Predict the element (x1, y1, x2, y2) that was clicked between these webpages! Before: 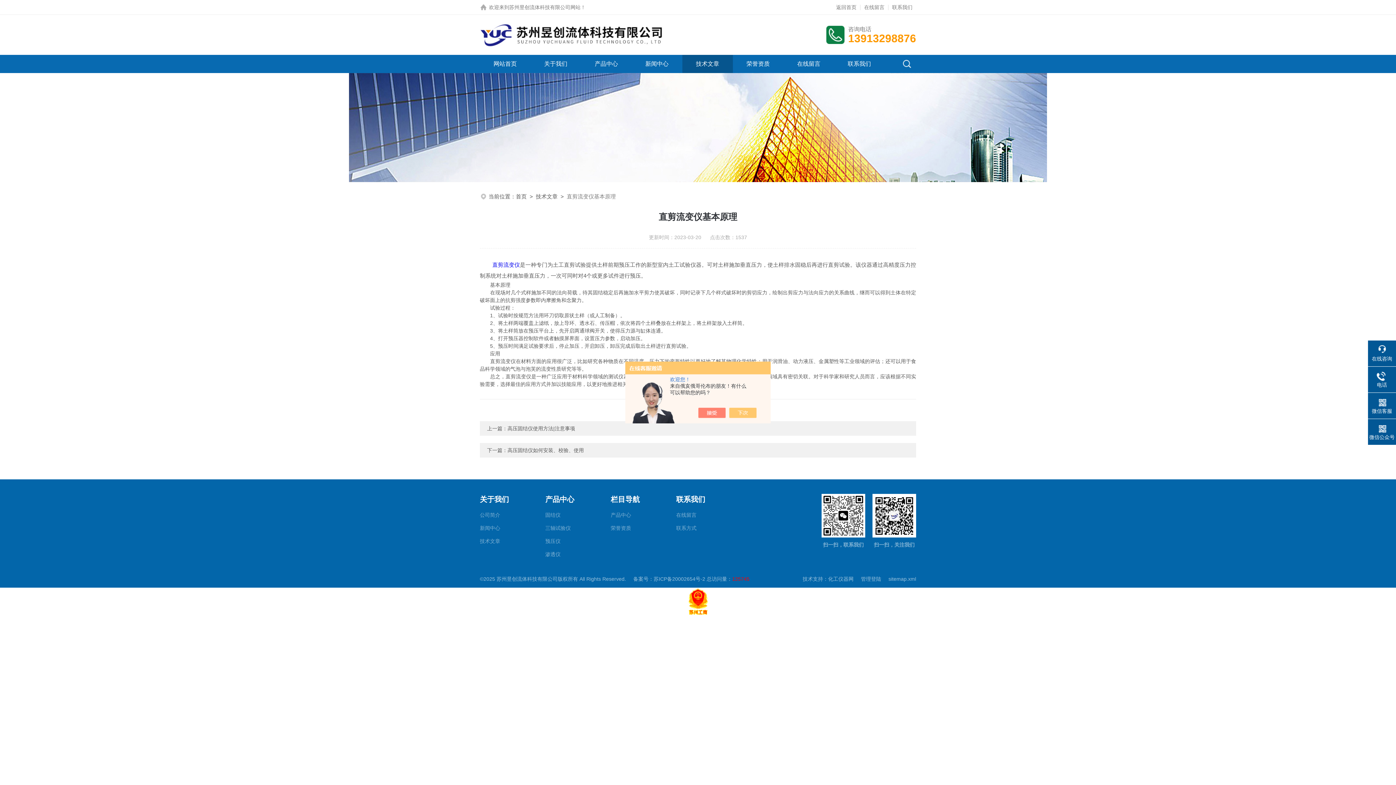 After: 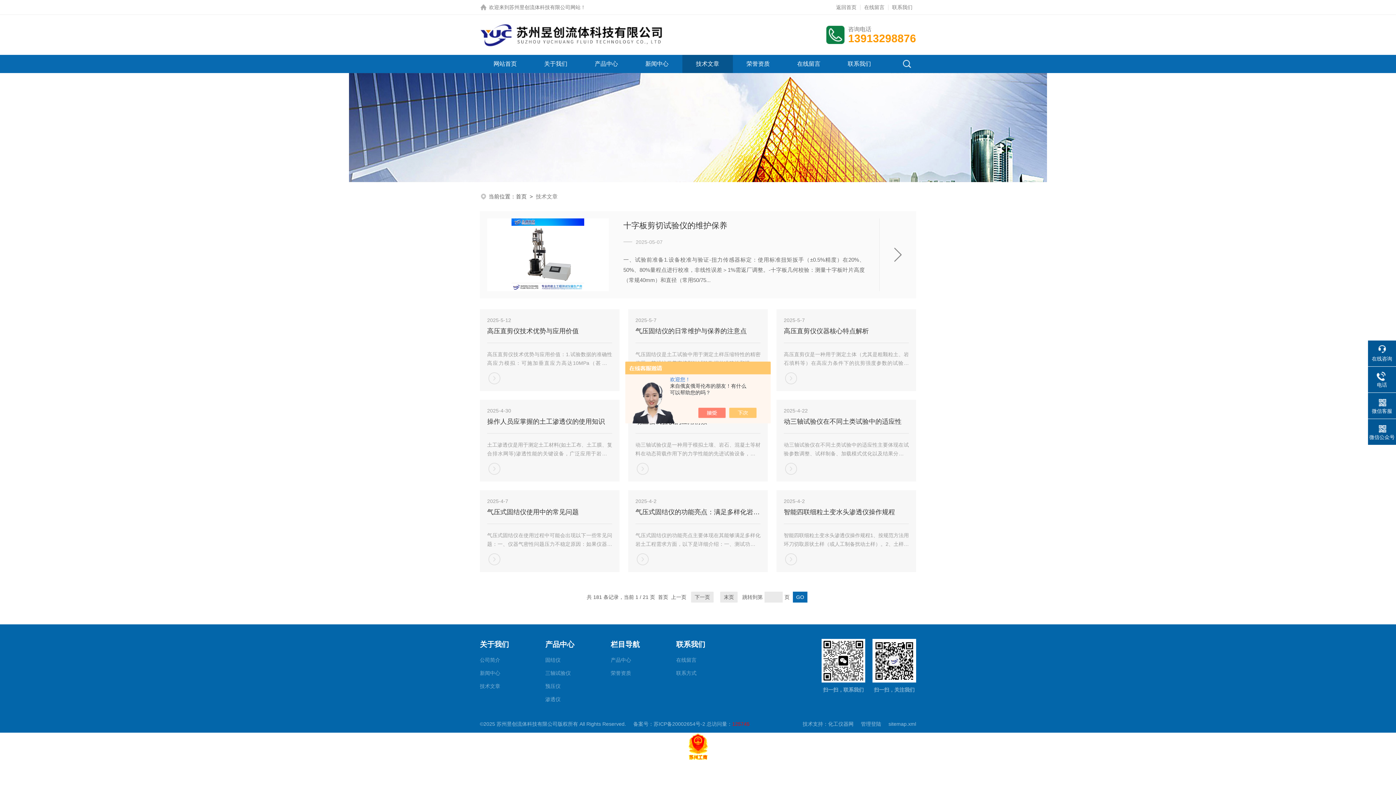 Action: label: 技术文章 bbox: (696, 54, 719, 73)